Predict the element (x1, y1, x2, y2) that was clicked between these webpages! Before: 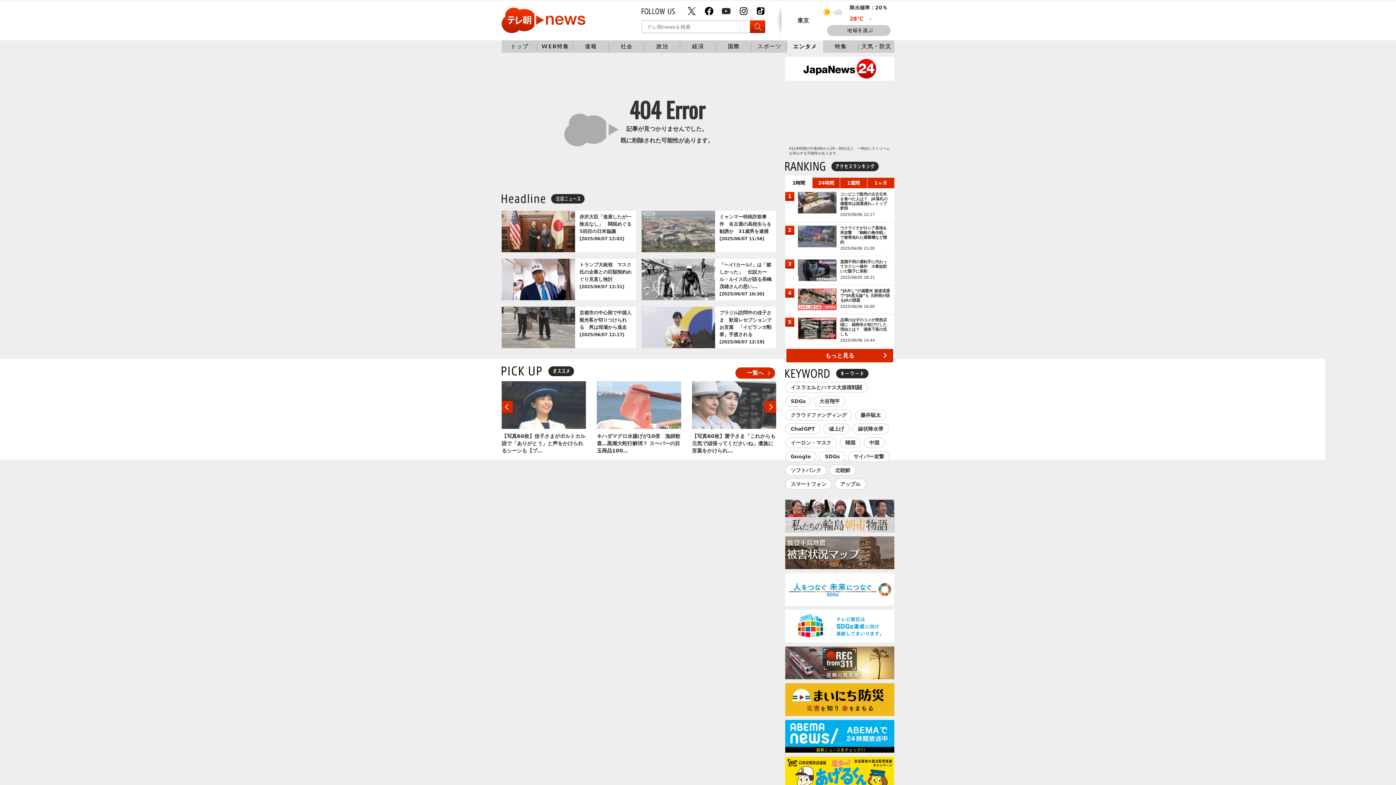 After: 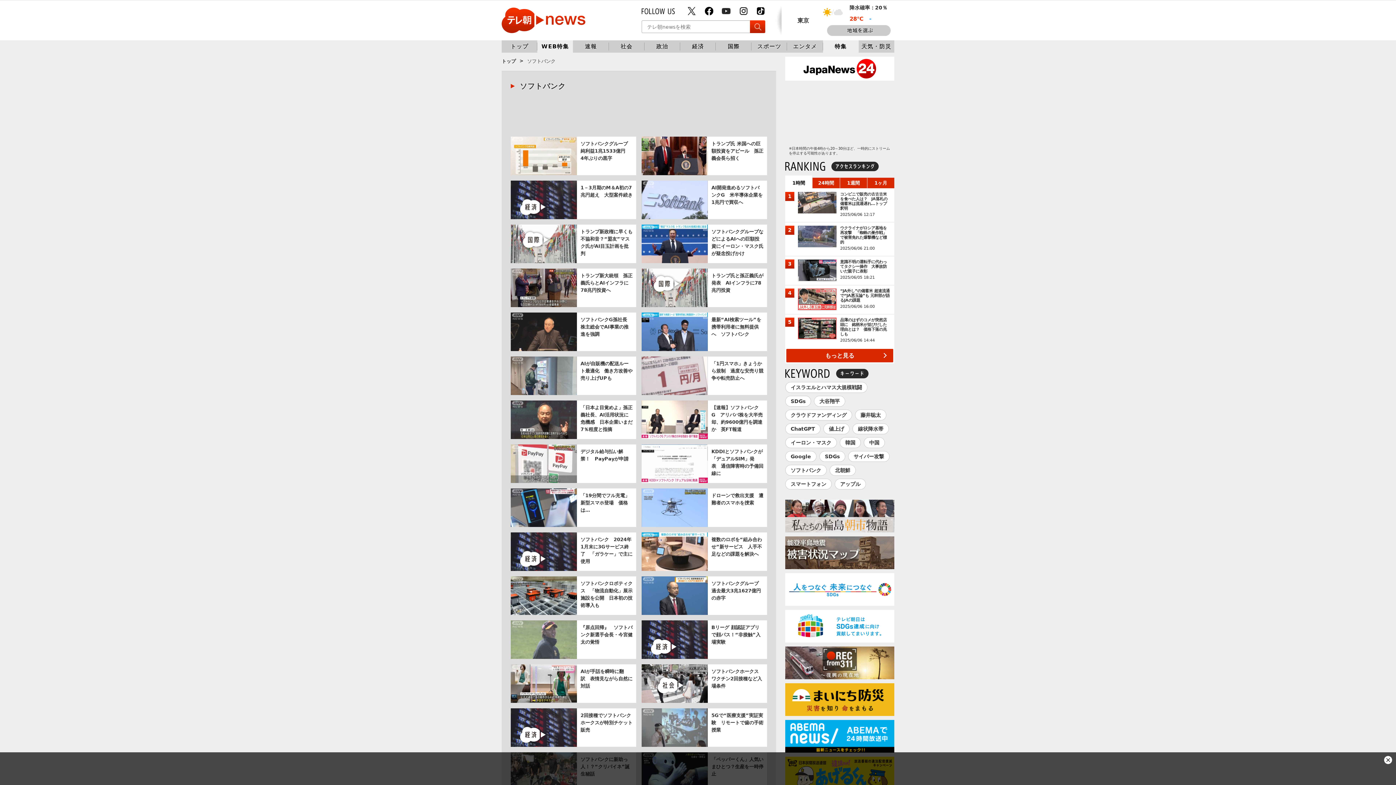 Action: label: ソフトバンク bbox: (790, 467, 821, 473)